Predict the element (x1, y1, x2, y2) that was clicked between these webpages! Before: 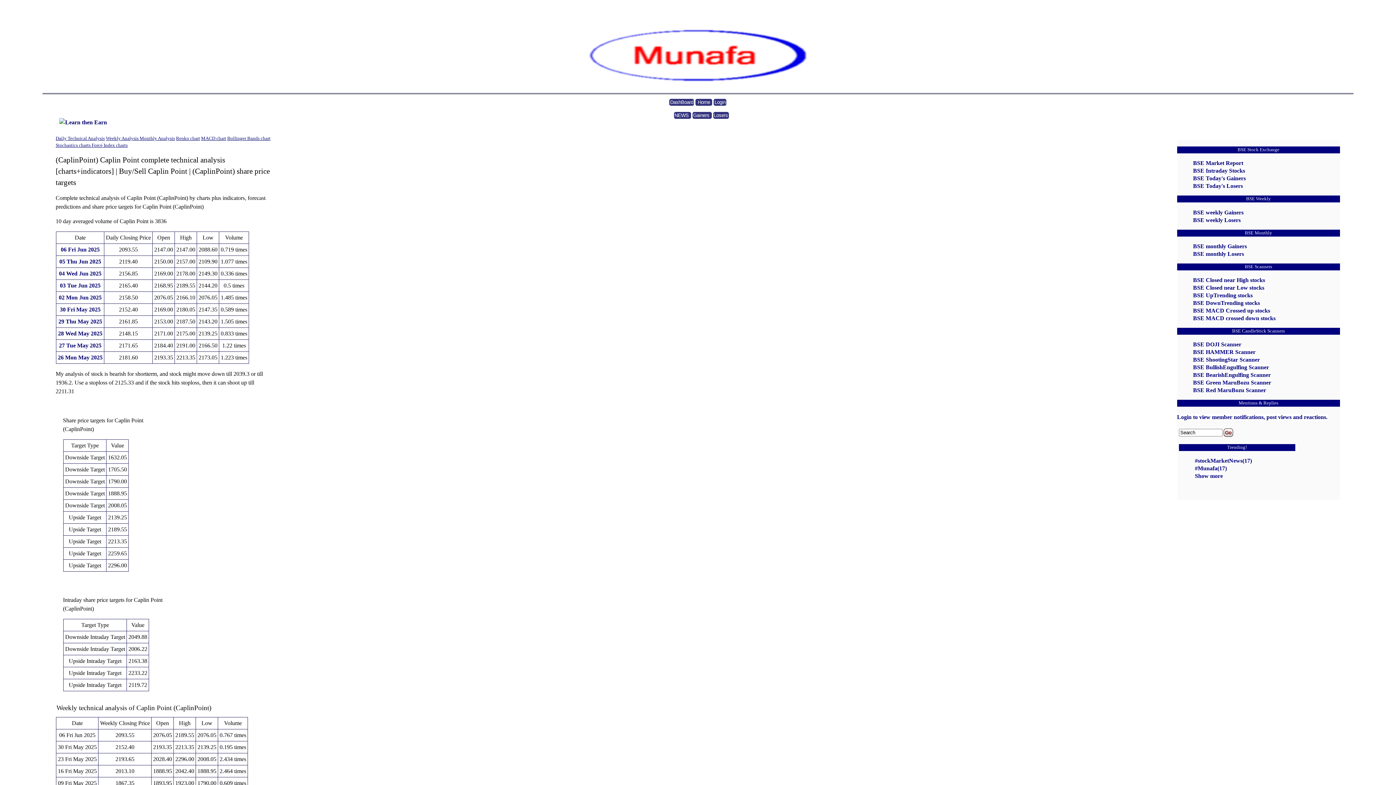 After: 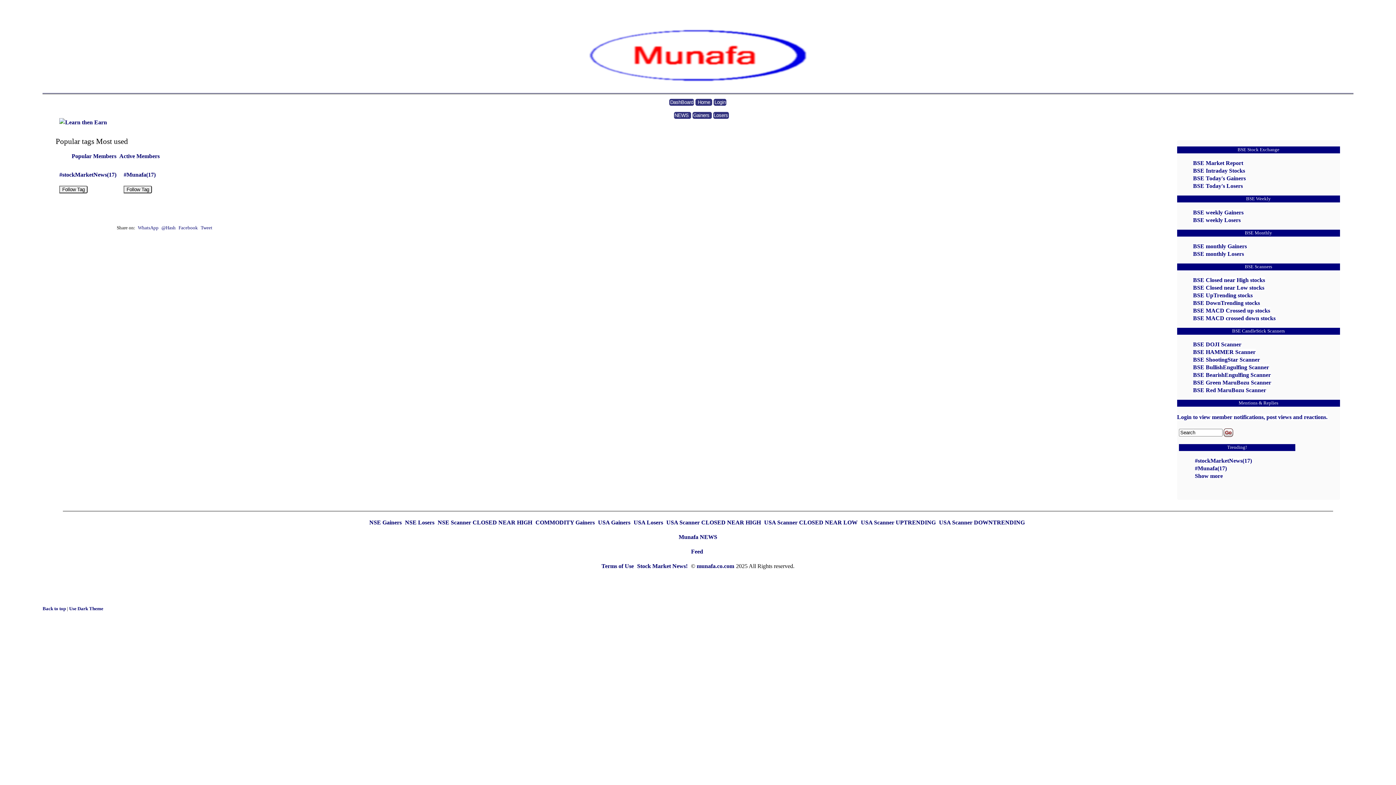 Action: label: Show more bbox: (1195, 472, 1223, 479)